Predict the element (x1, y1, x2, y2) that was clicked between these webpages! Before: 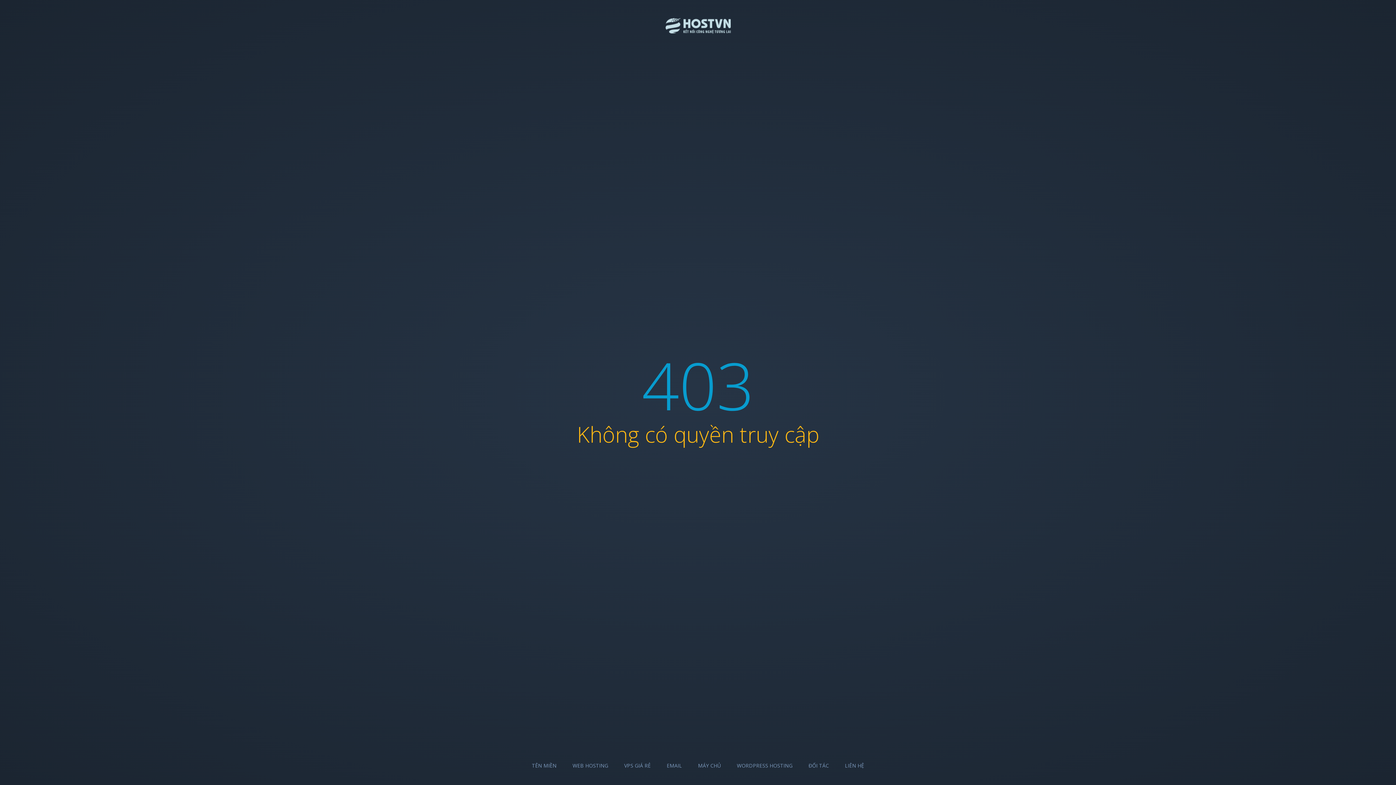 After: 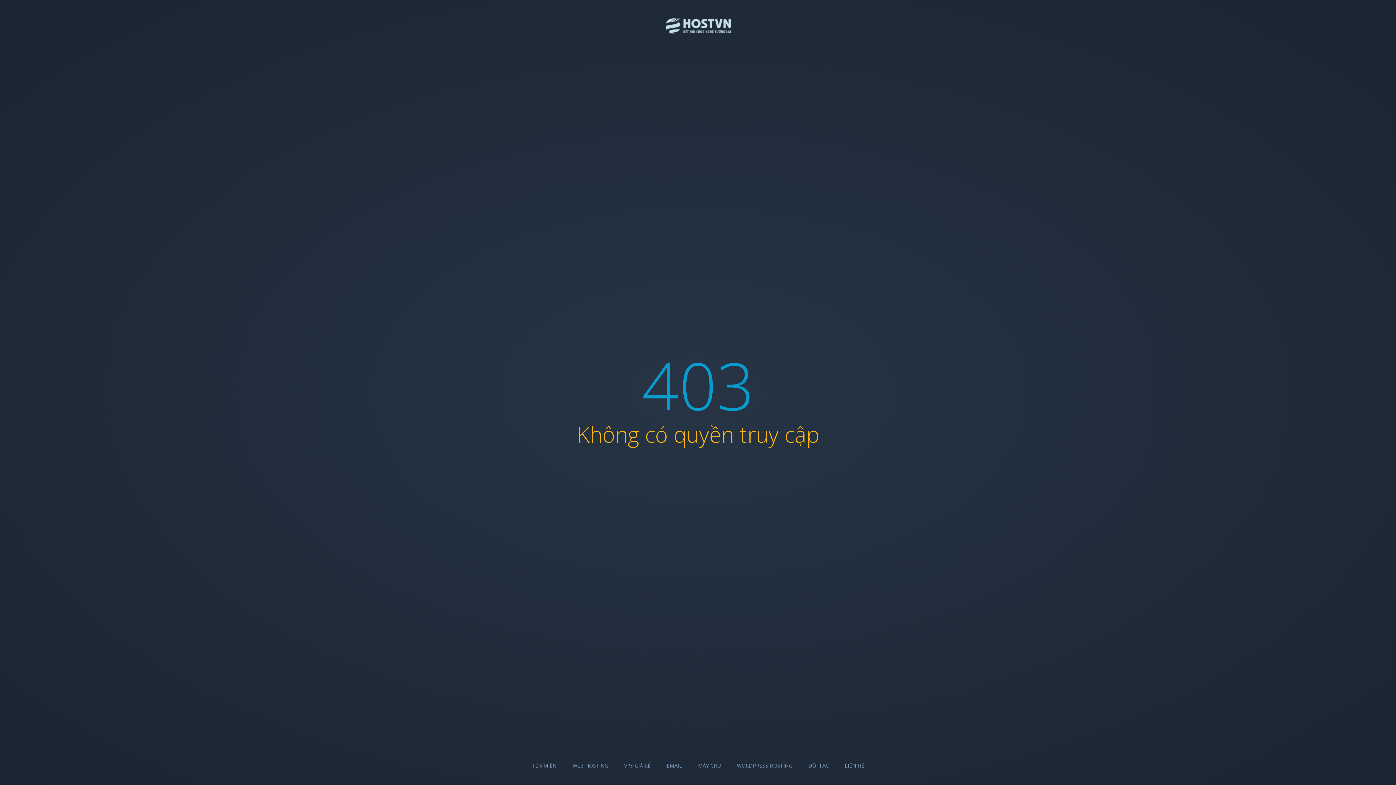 Action: label: MÁY CHỦ bbox: (698, 762, 721, 769)